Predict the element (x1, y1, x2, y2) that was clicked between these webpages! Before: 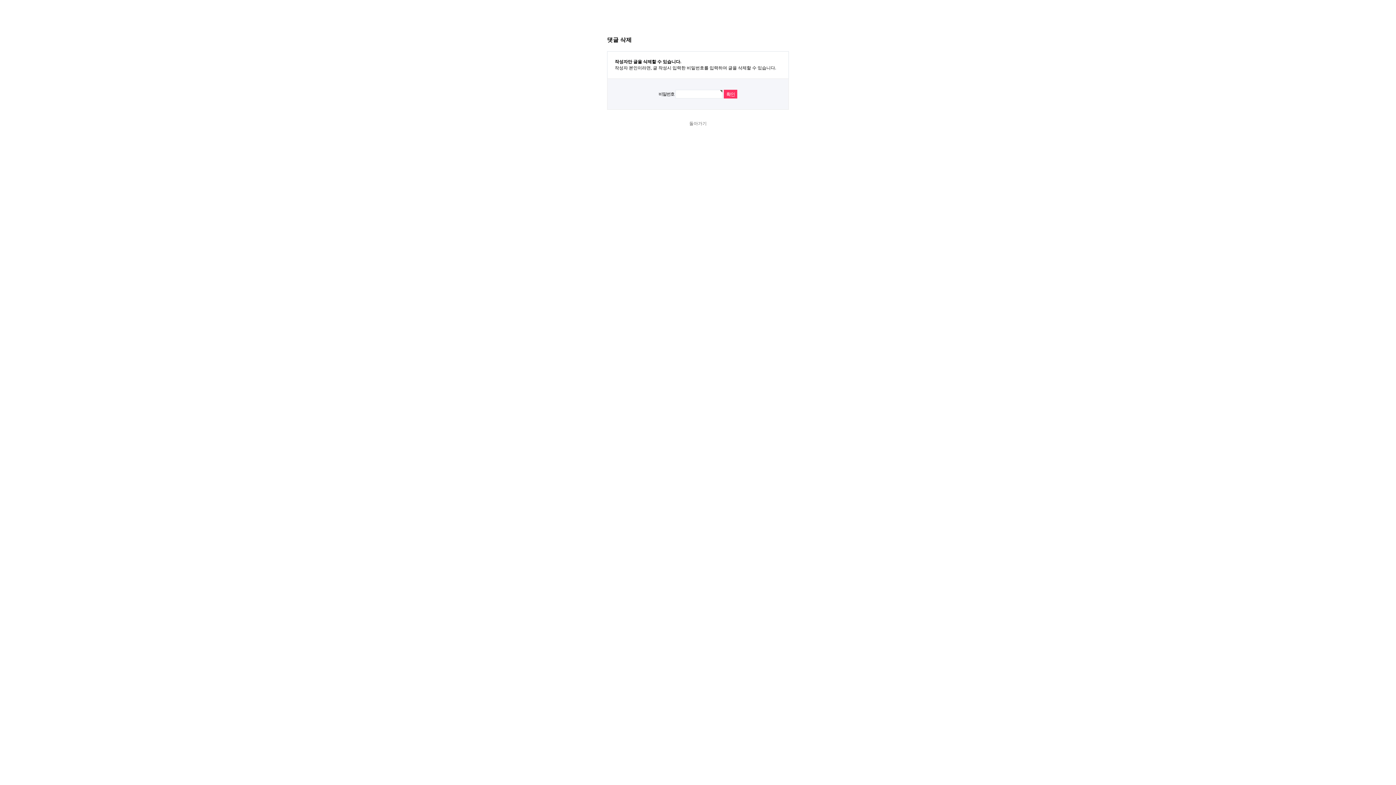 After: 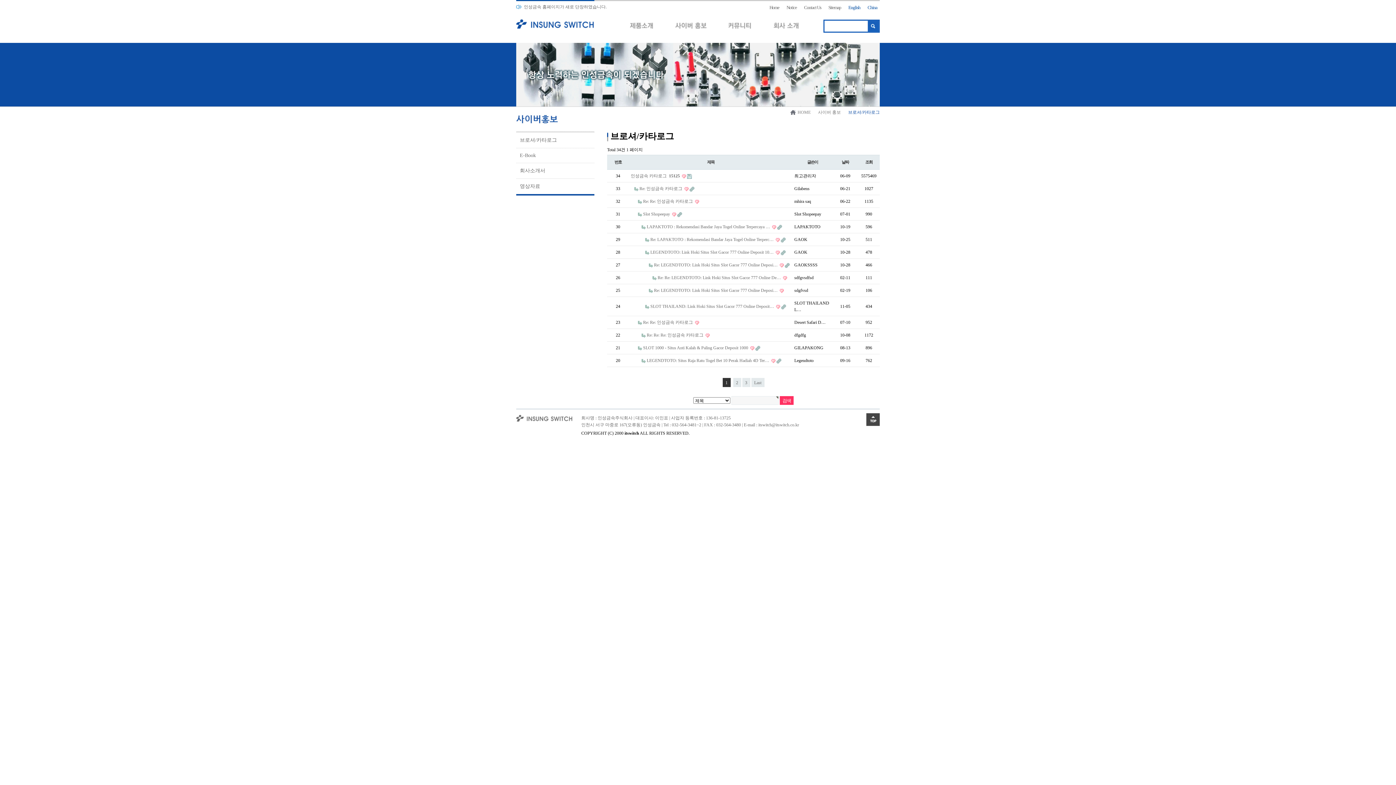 Action: bbox: (689, 121, 706, 126) label: 돌아가기